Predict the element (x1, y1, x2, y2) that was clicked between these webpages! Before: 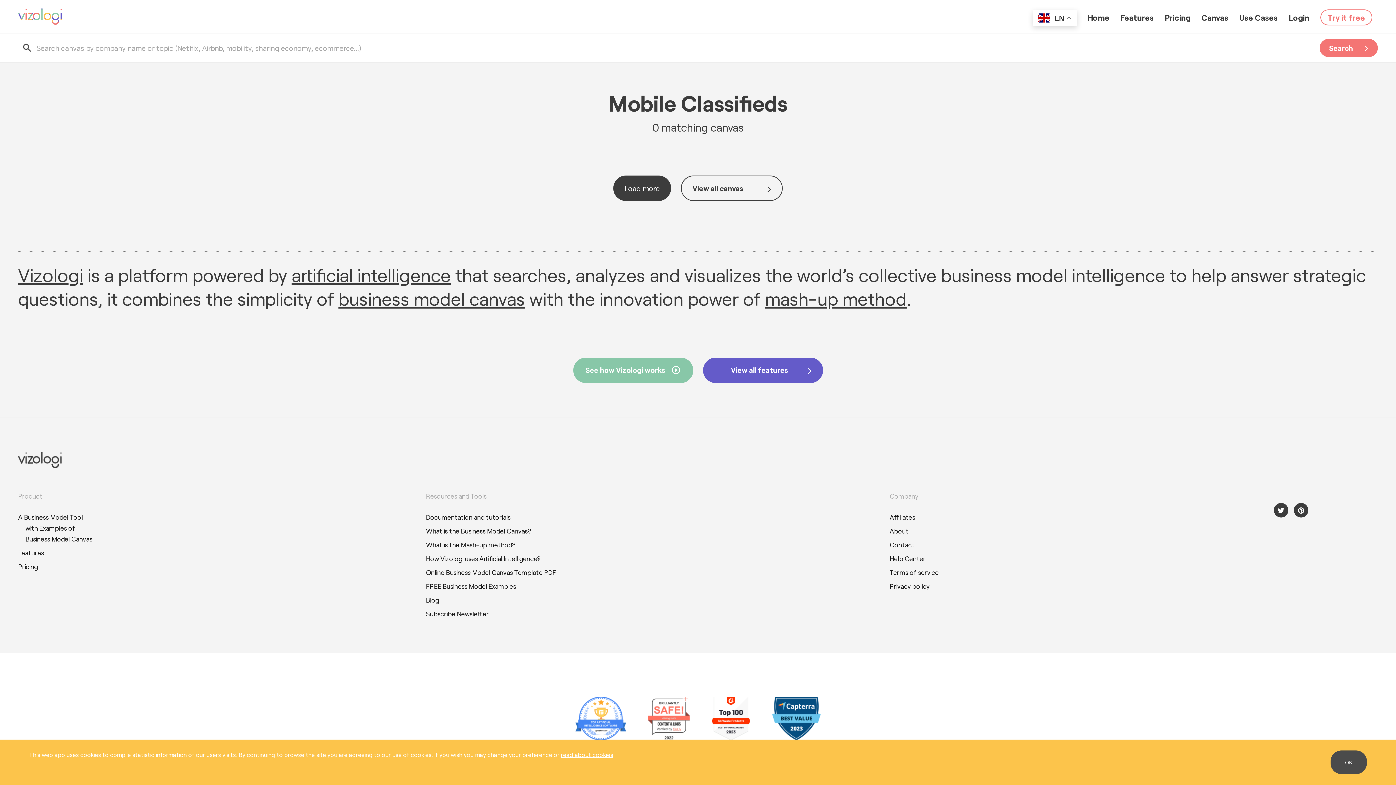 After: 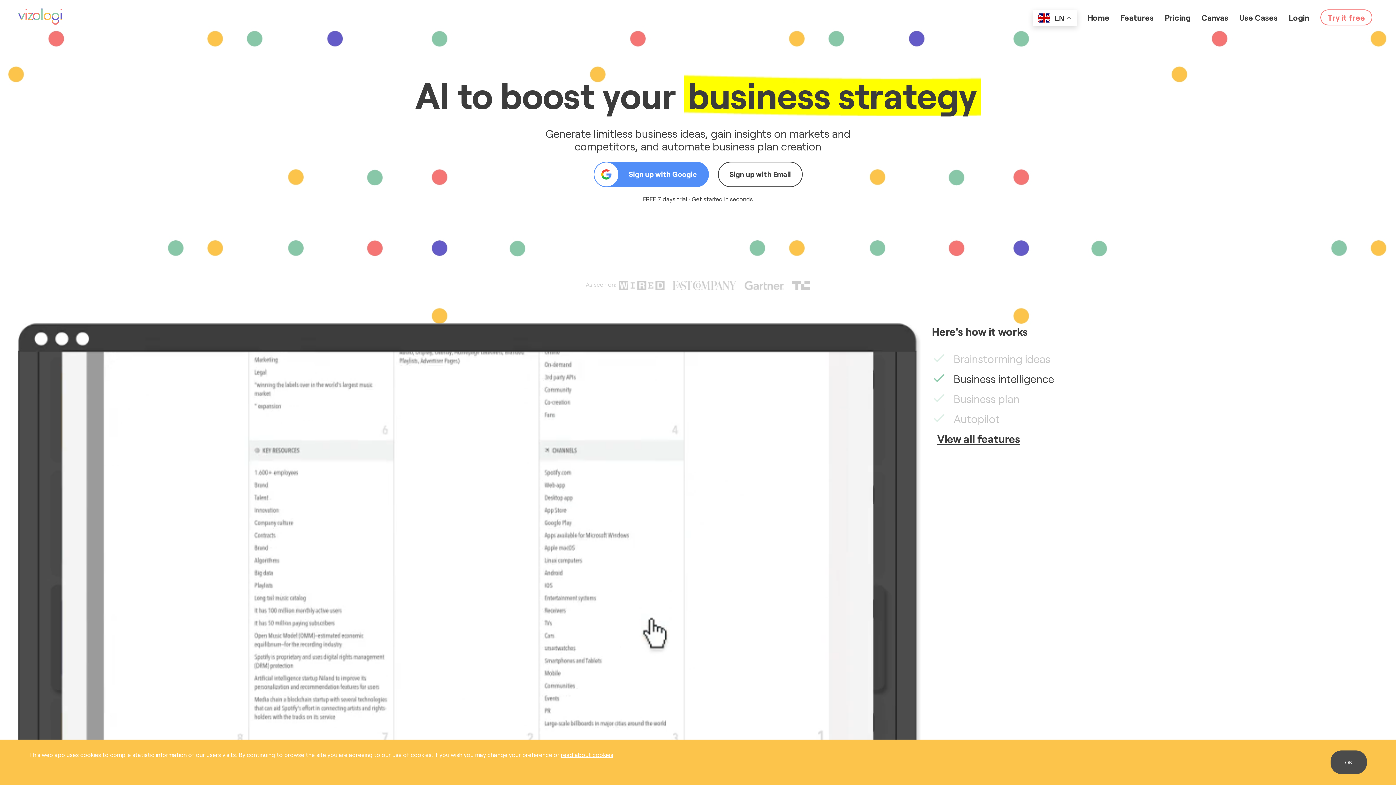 Action: label: Home bbox: (1087, 12, 1109, 22)